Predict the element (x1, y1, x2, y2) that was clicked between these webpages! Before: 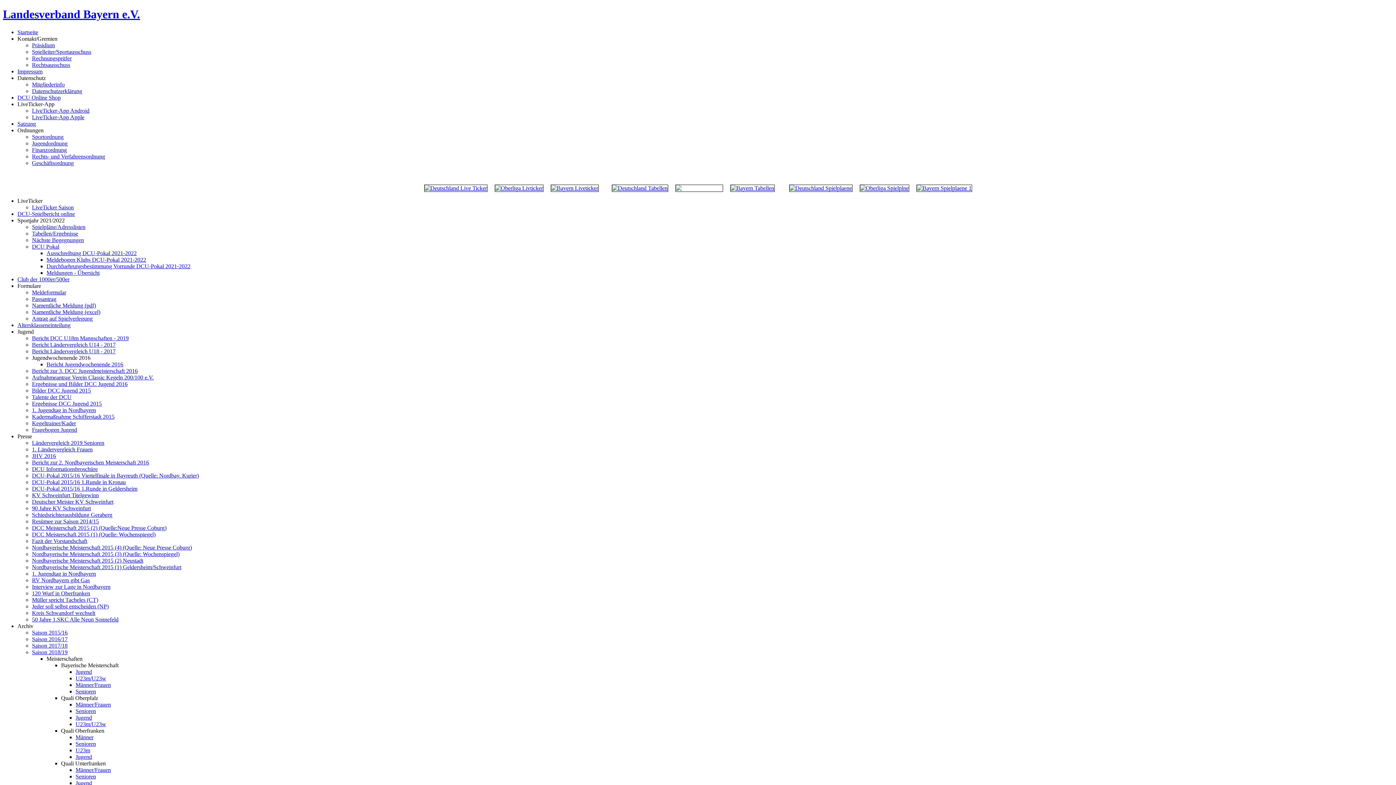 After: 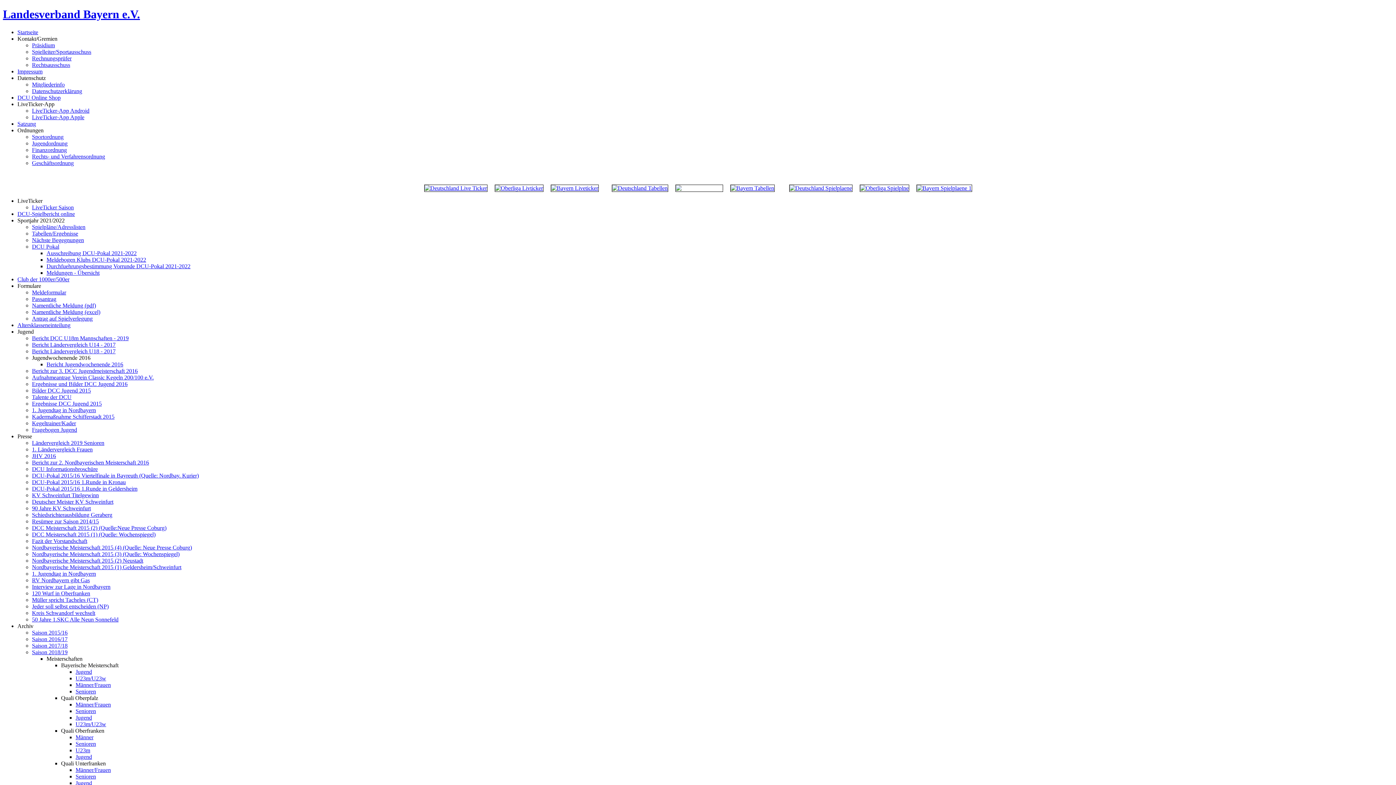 Action: bbox: (61, 695, 98, 701) label: Quali Oberpfalz